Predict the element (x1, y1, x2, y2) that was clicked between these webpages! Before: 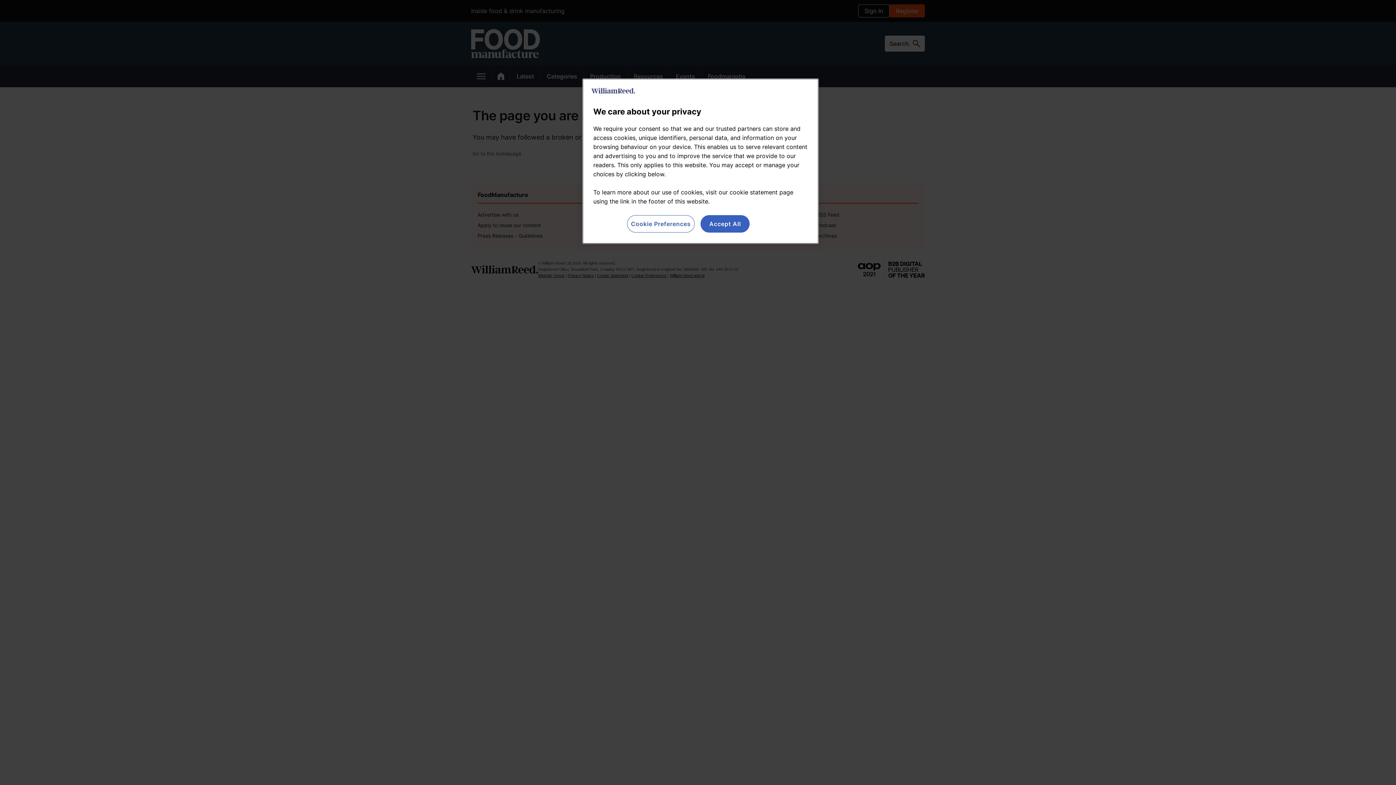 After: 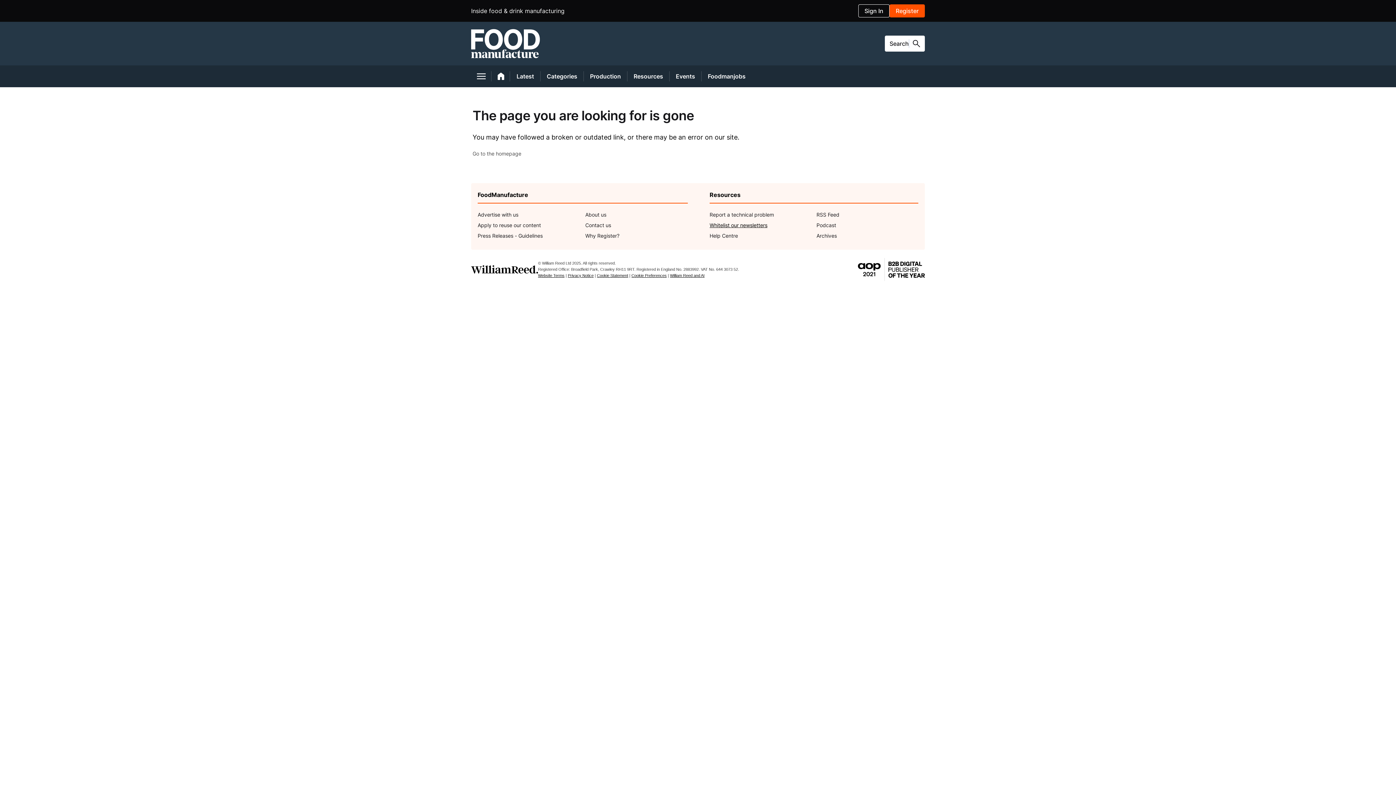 Action: label: Accept All bbox: (700, 215, 749, 232)